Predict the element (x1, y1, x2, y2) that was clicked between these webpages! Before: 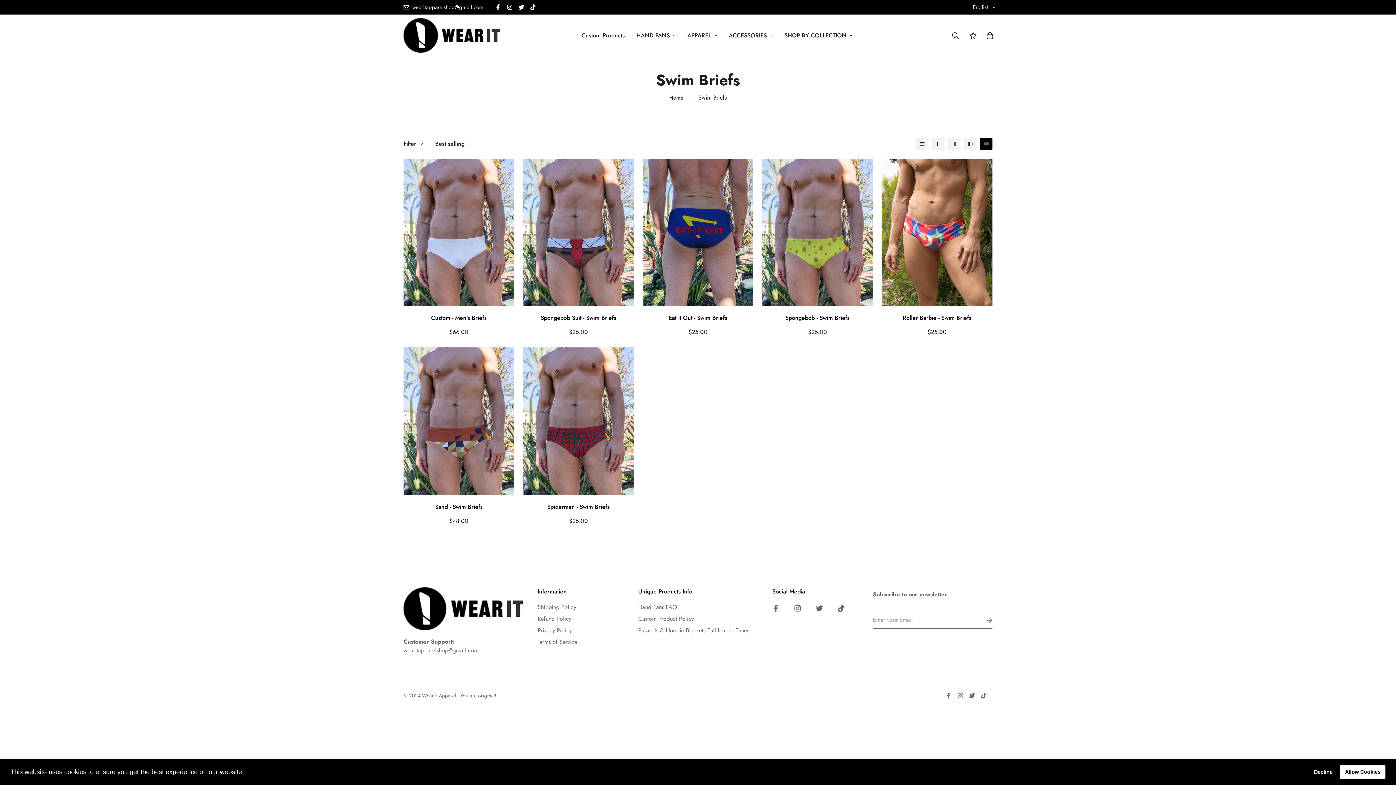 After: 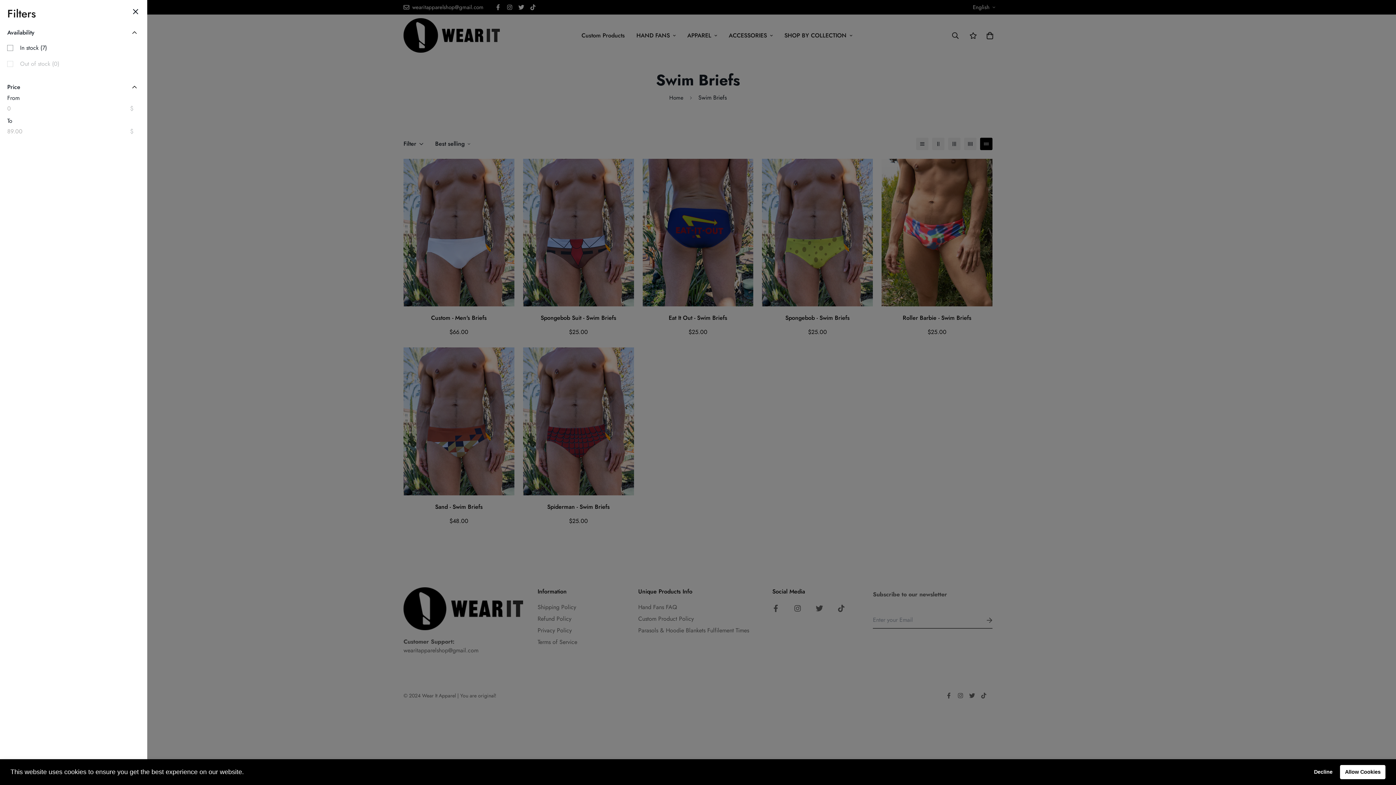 Action: bbox: (403, 139, 423, 148) label: Filter